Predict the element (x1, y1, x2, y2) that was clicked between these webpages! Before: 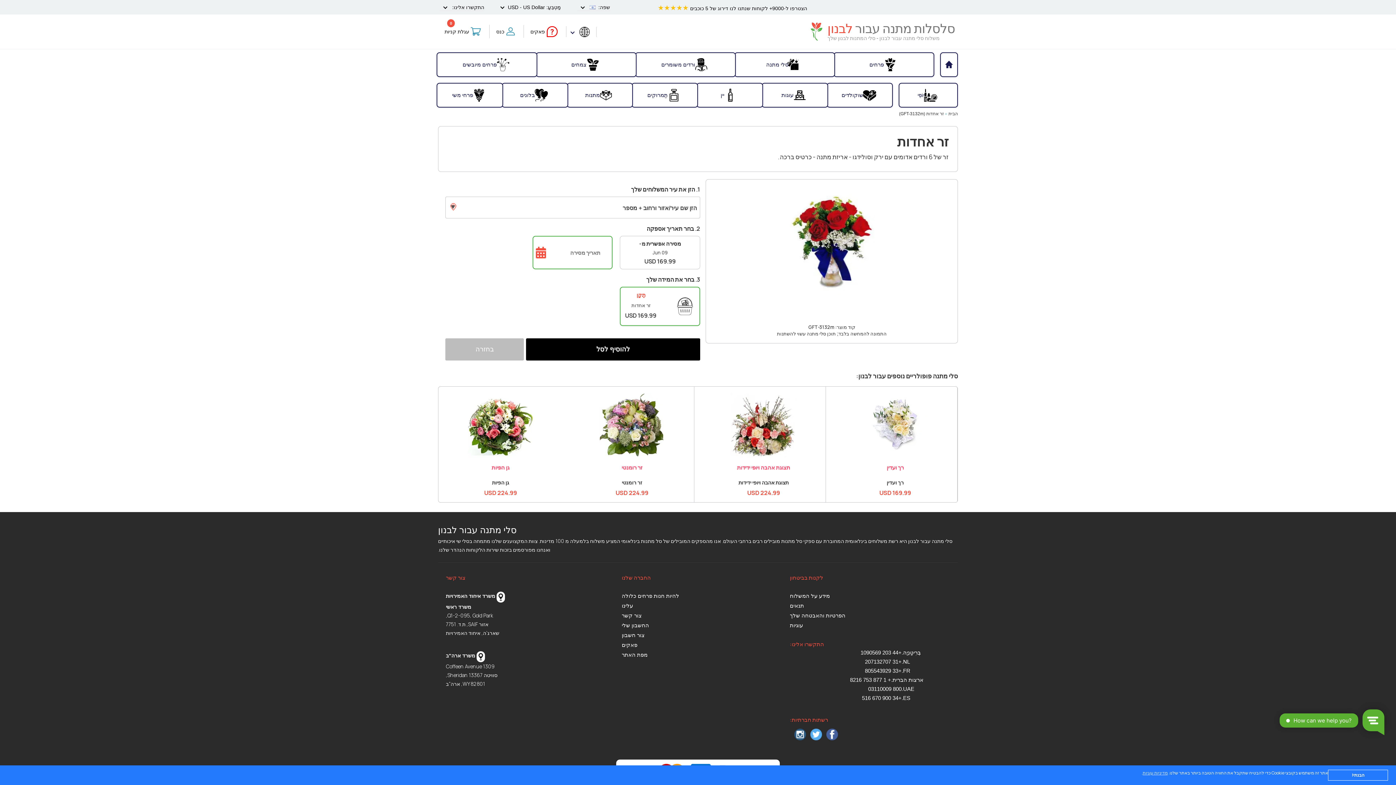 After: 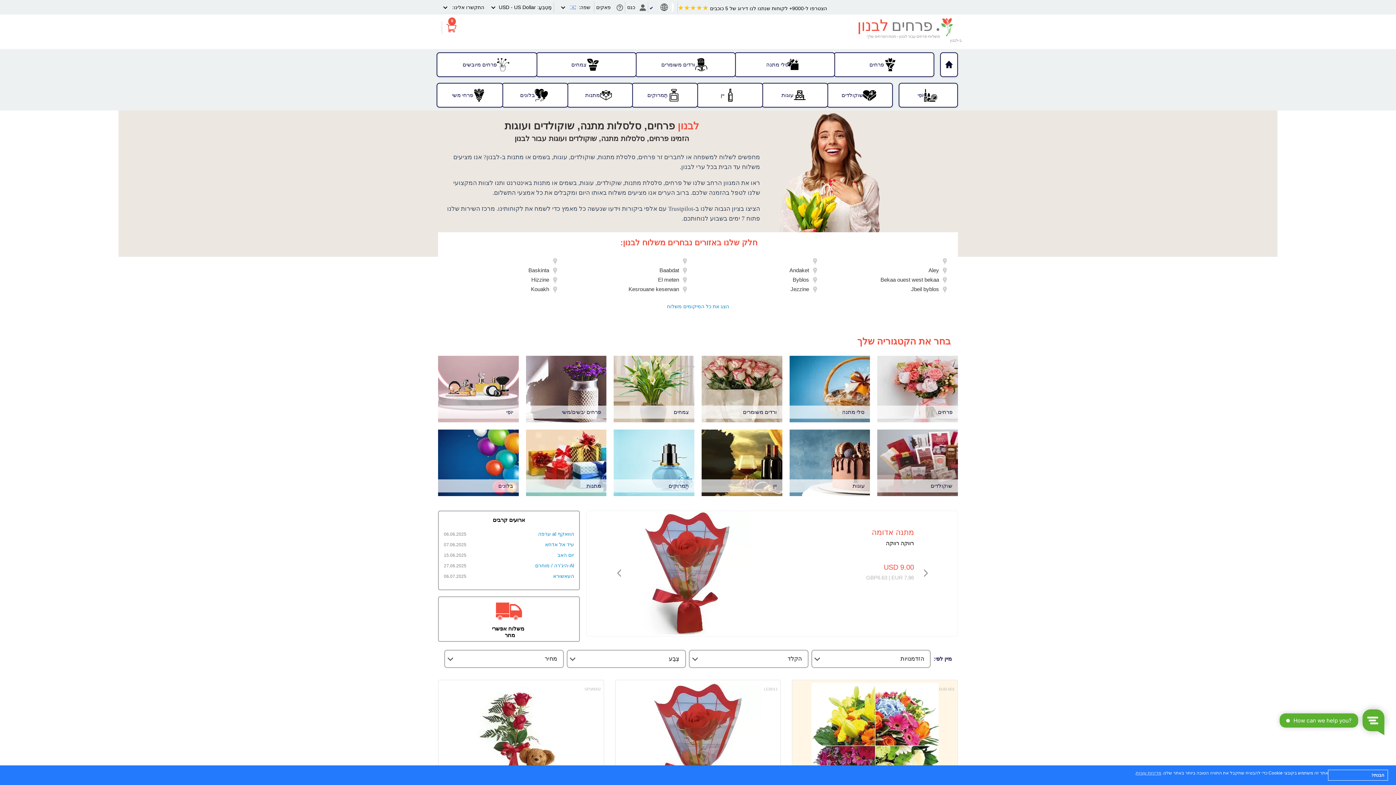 Action: bbox: (941, 56, 957, 72)